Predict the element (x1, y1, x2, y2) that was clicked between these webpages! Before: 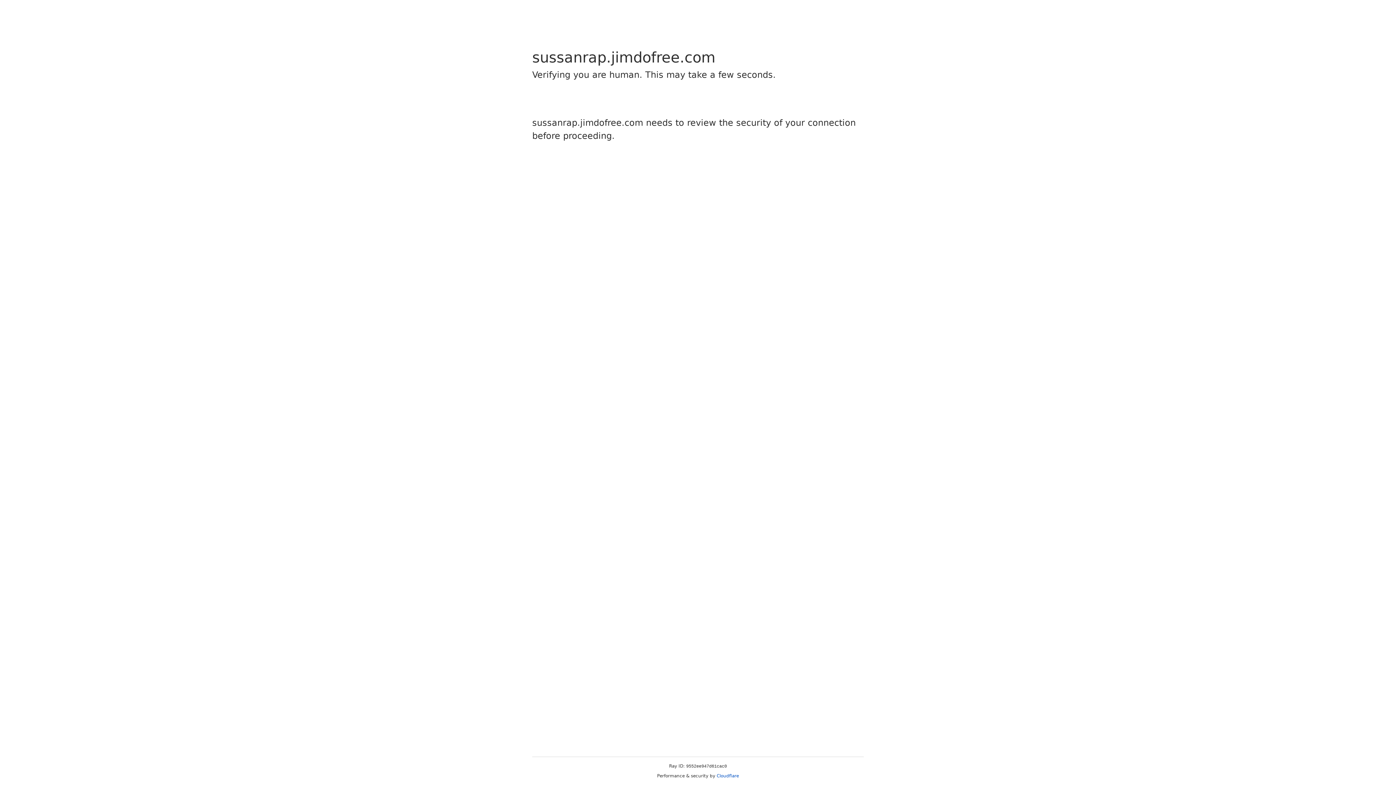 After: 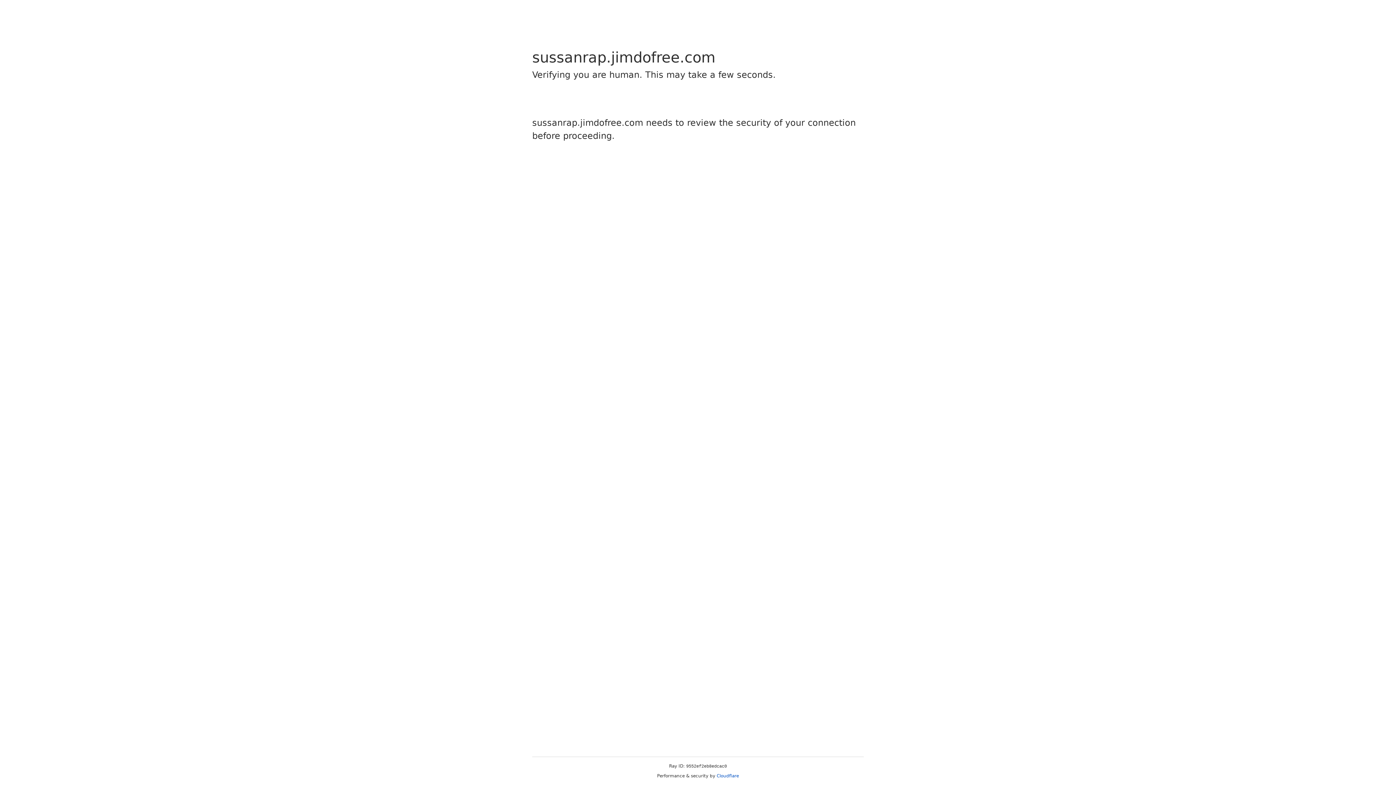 Action: label: Cloudflare bbox: (716, 773, 739, 778)